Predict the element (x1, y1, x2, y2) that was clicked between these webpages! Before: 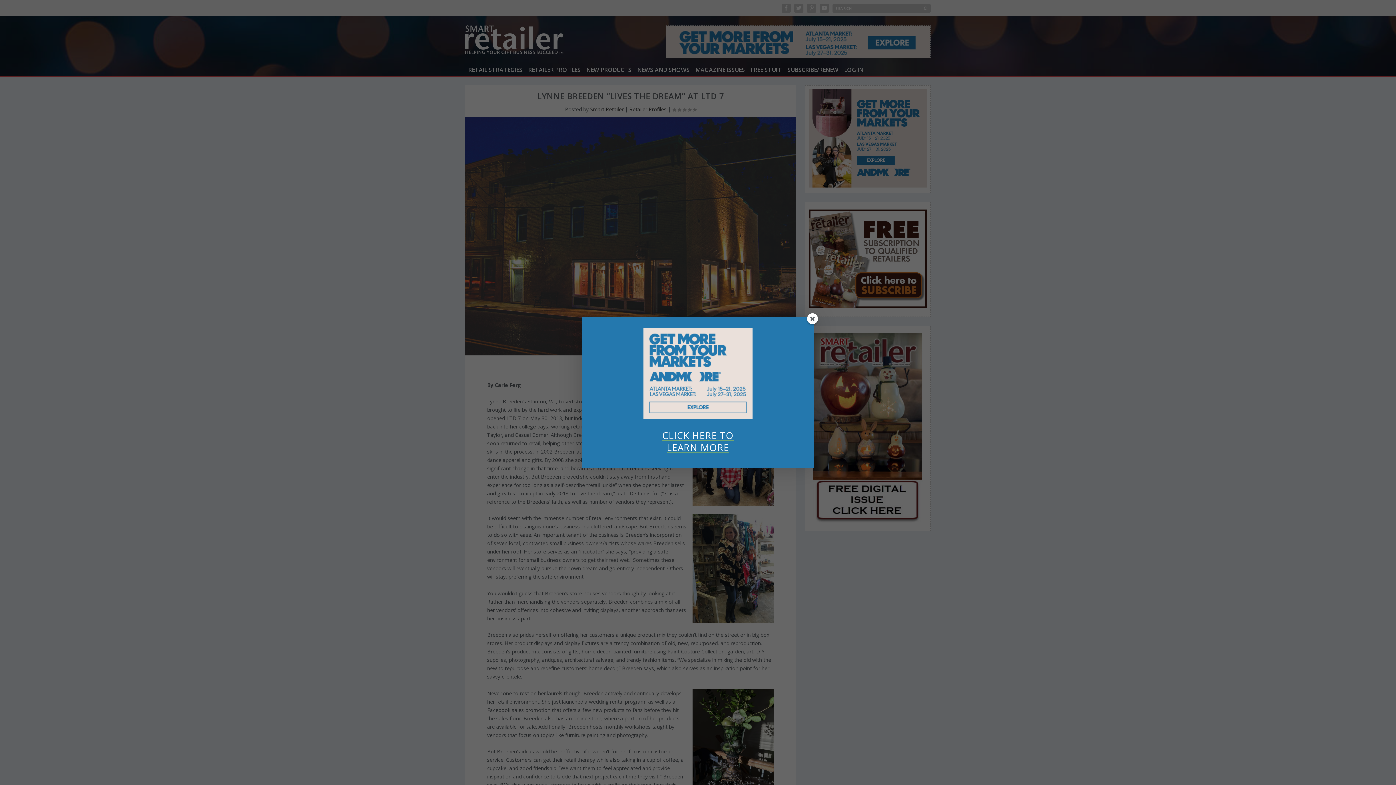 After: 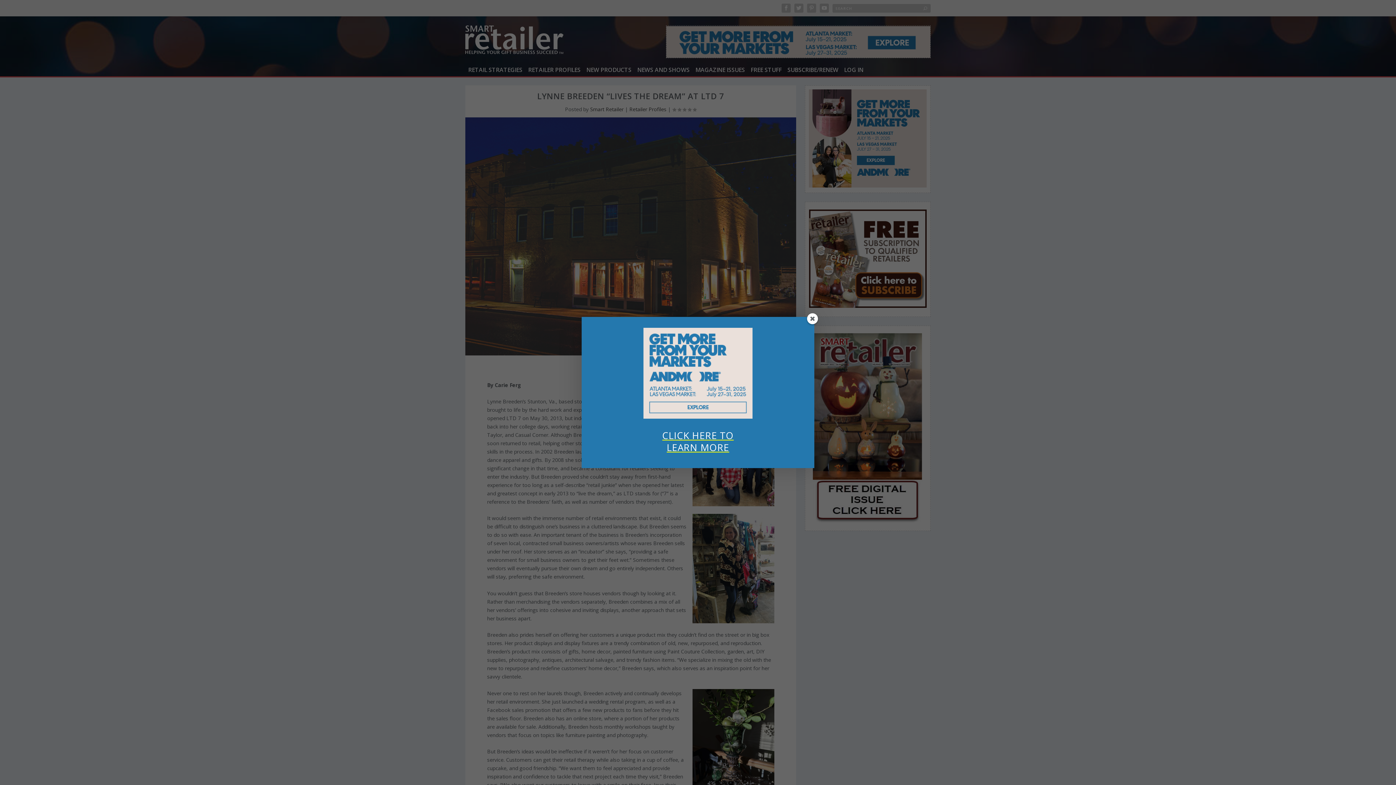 Action: bbox: (662, 429, 733, 454) label: CLICK HERE TO
LEARN MORE
